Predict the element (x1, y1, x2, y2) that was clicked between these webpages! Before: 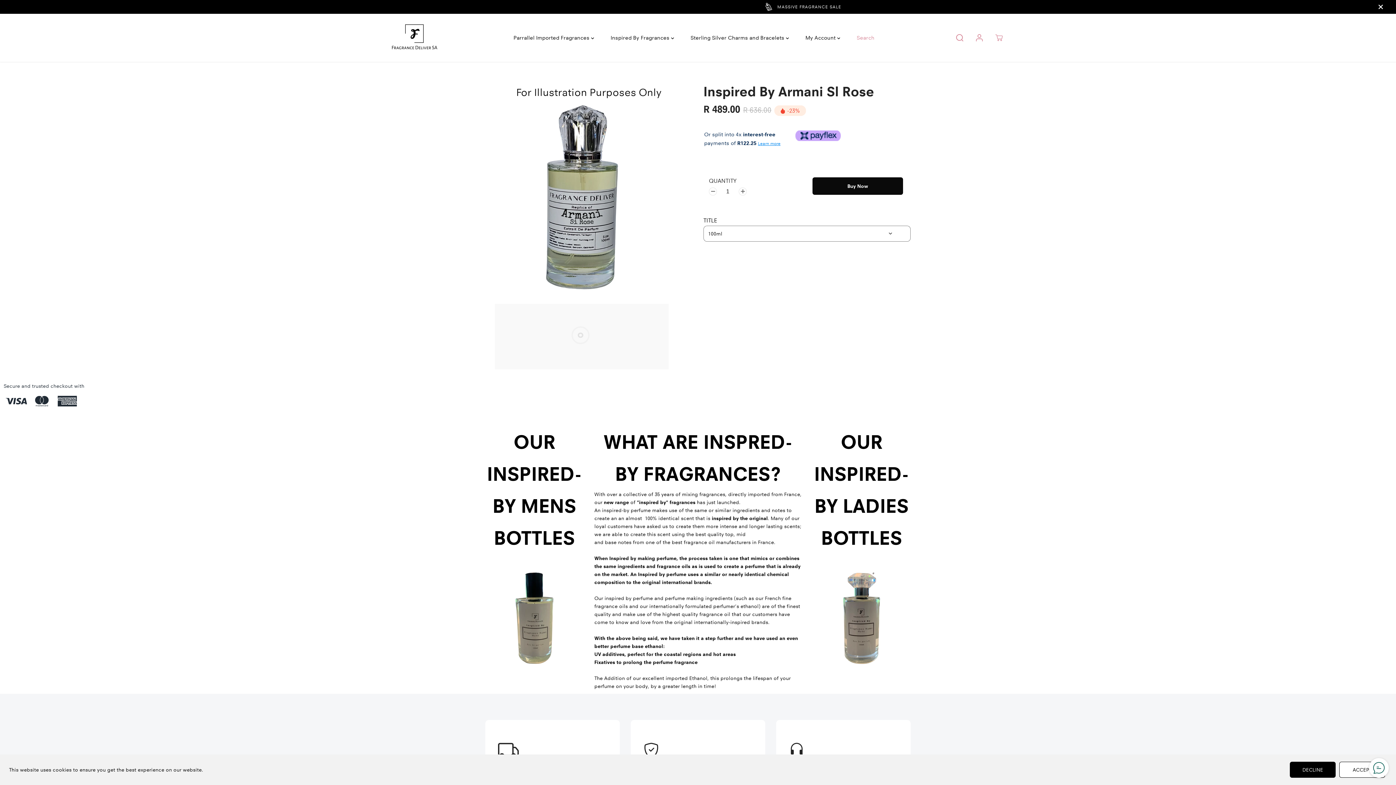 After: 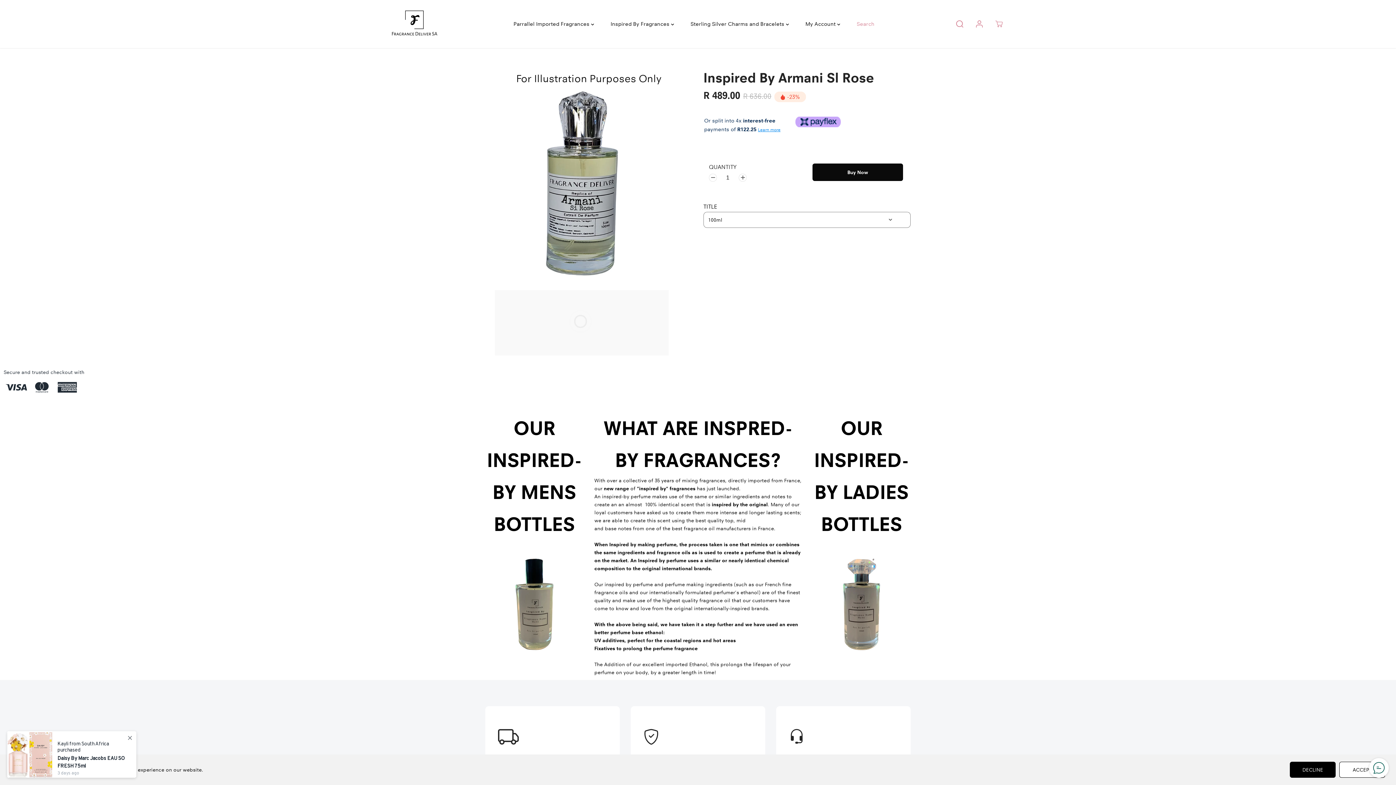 Action: bbox: (1373, -1, 1389, 14) label: Close Announcement